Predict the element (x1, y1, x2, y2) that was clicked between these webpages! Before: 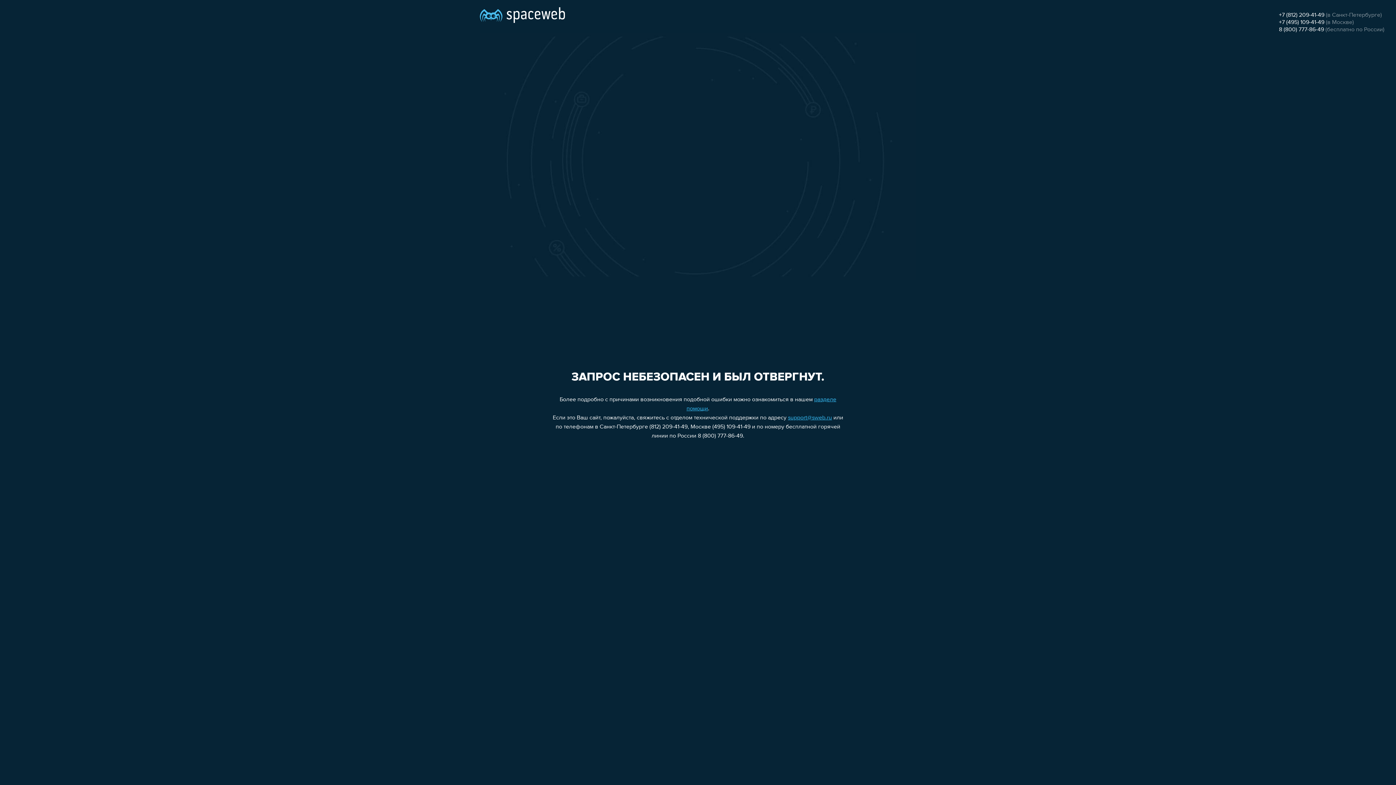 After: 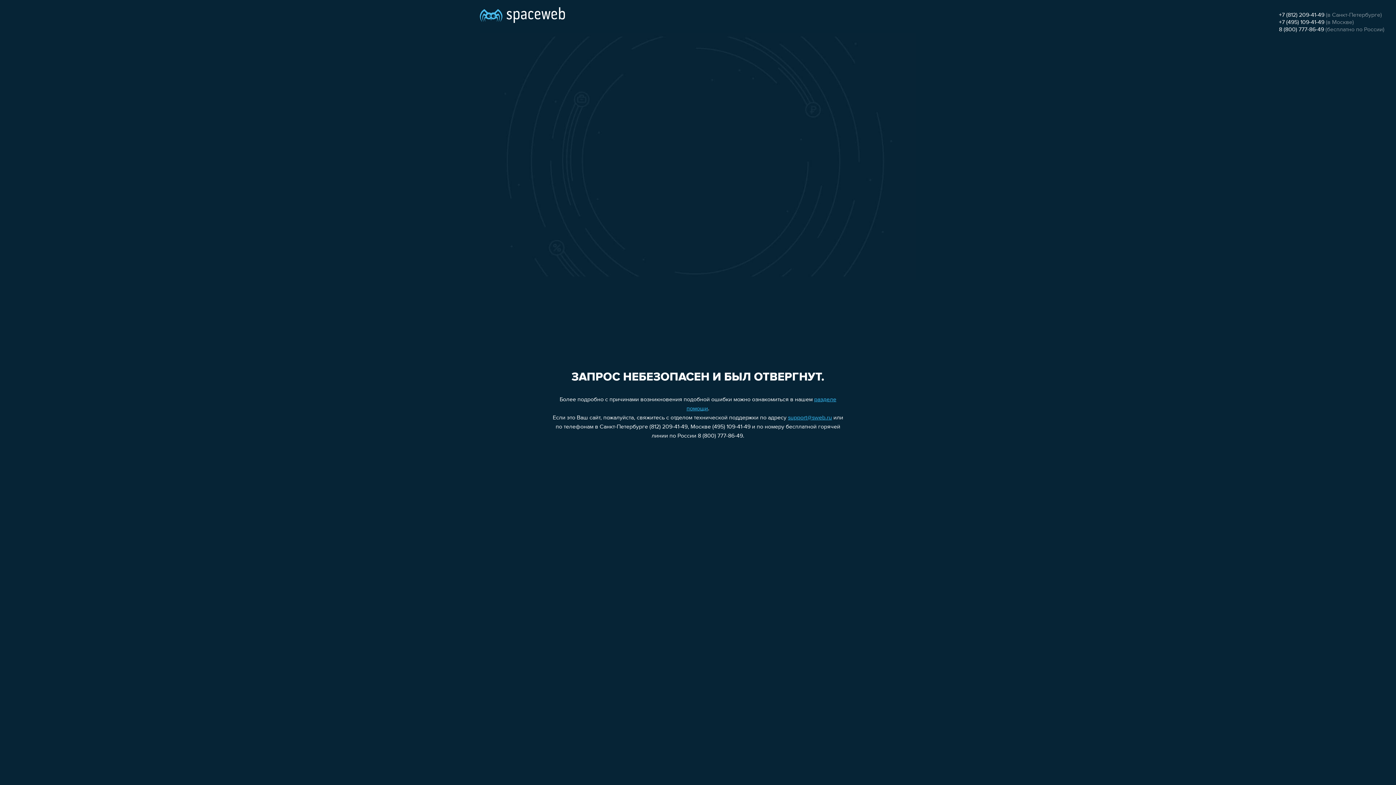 Action: label: +7 (812) 209-41-49 bbox: (1279, 12, 1324, 18)